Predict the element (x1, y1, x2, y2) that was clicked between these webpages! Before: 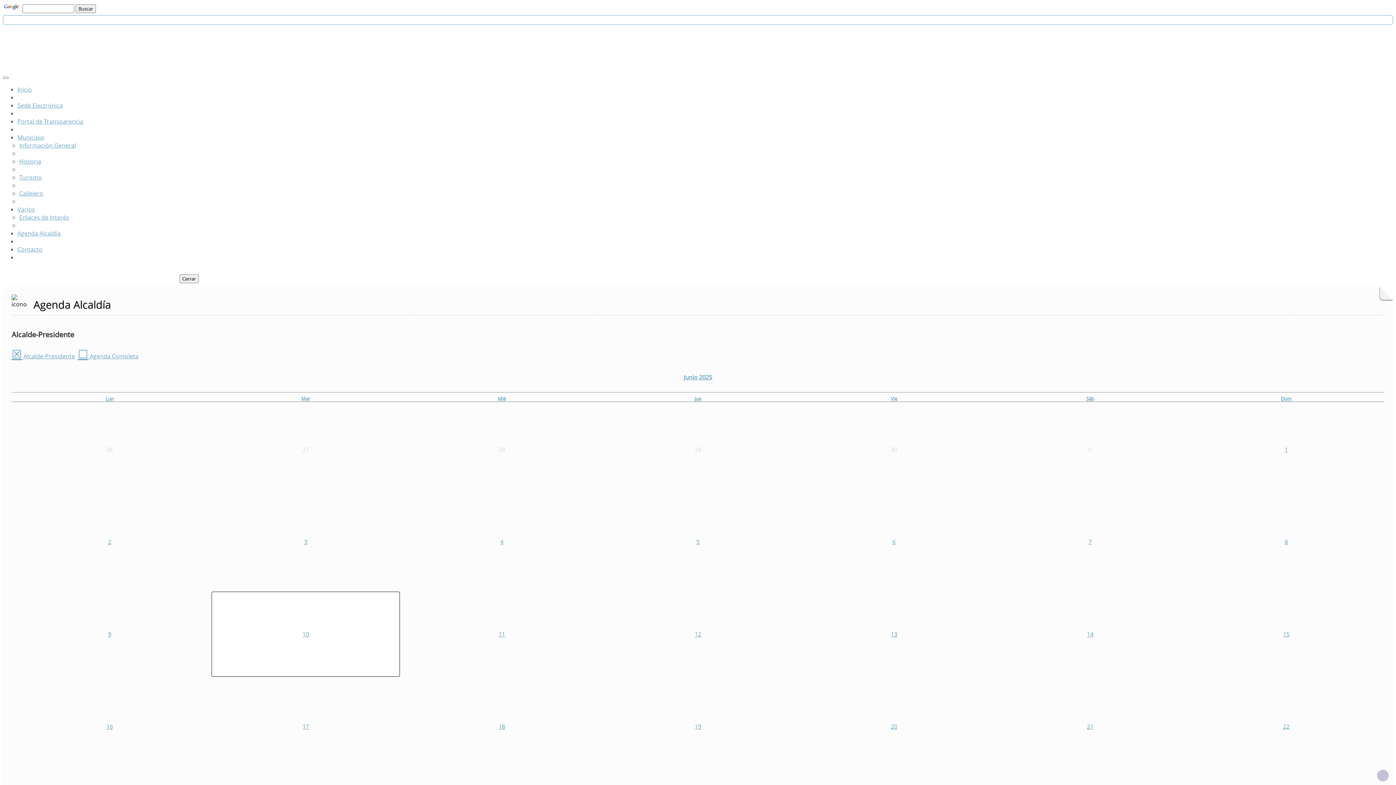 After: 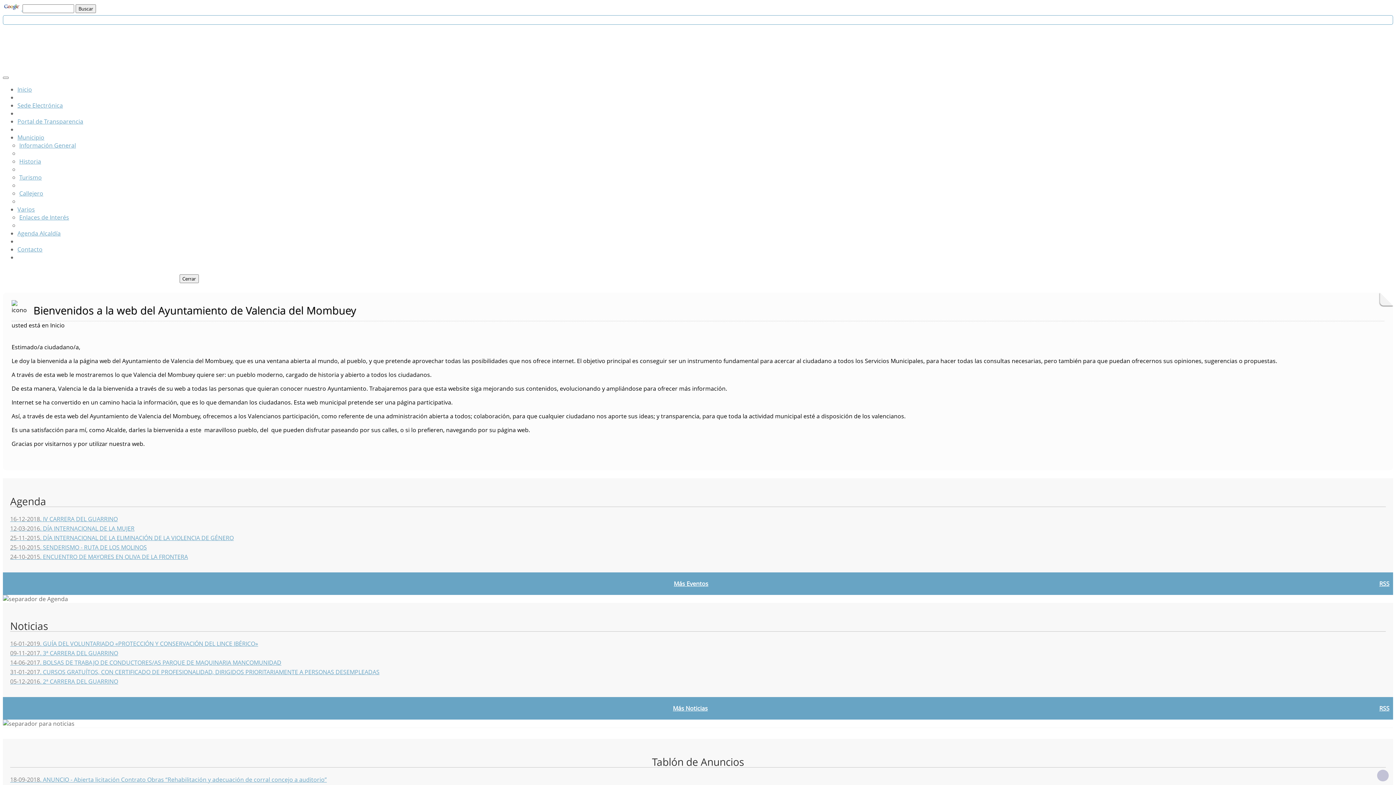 Action: label: Inicio bbox: (17, 85, 32, 93)